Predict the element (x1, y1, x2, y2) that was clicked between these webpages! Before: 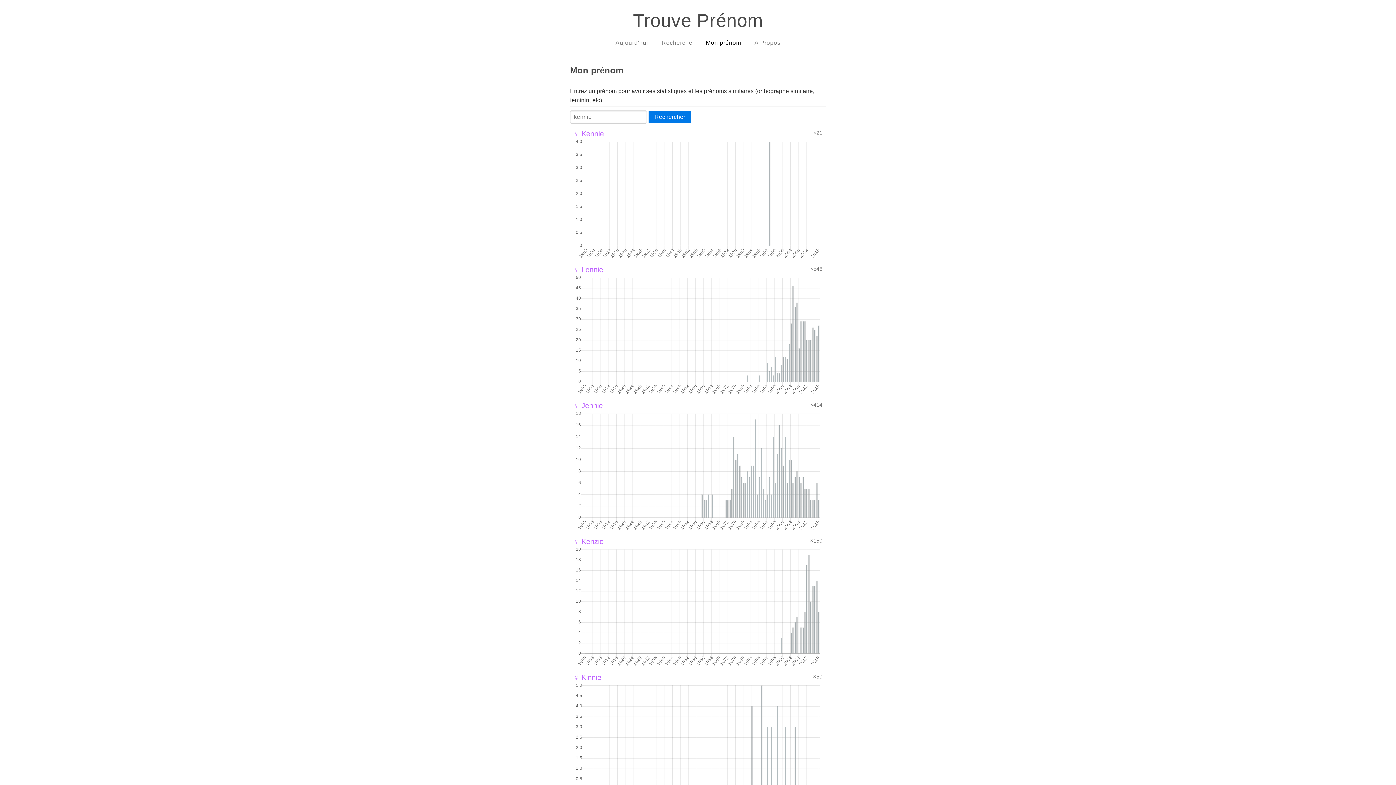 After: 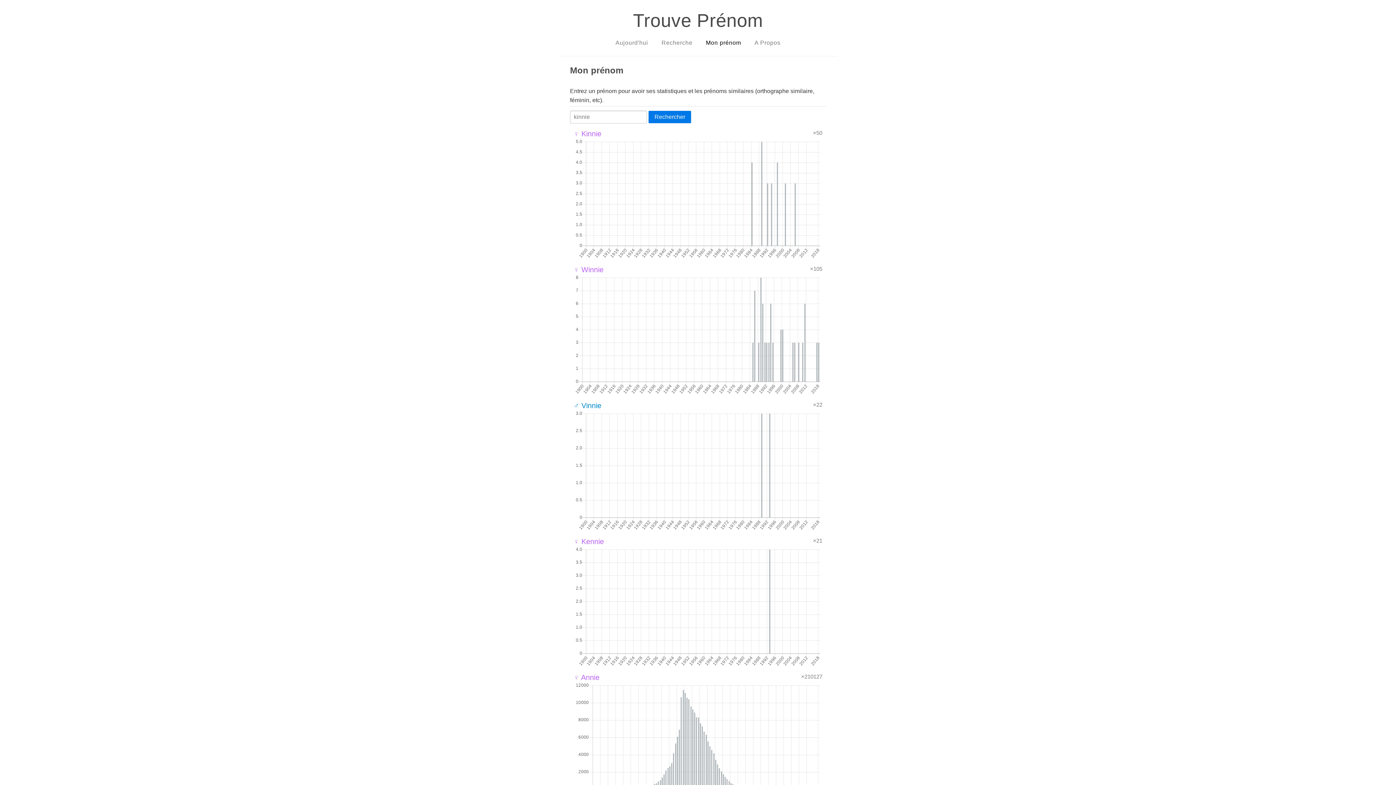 Action: label: ♀ Kinnie bbox: (573, 673, 601, 681)